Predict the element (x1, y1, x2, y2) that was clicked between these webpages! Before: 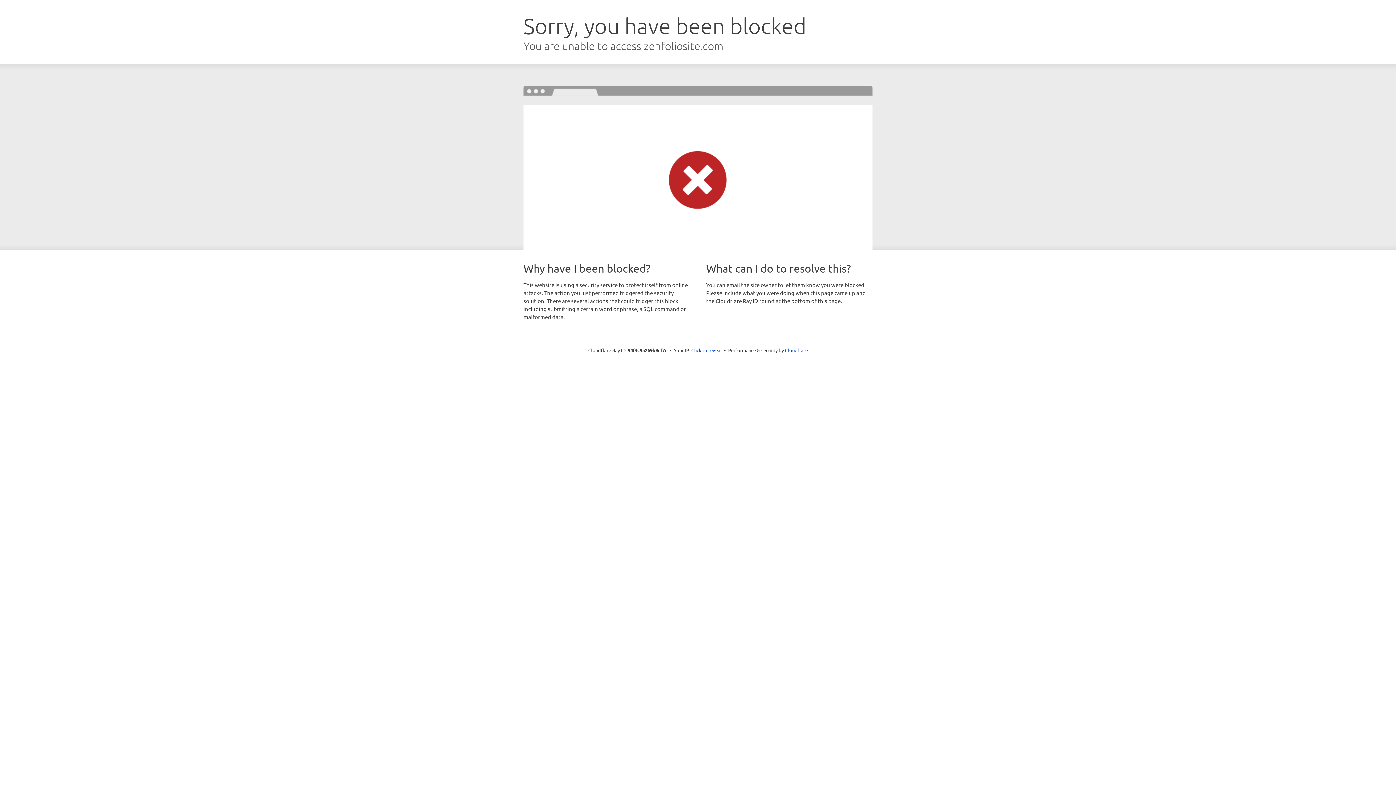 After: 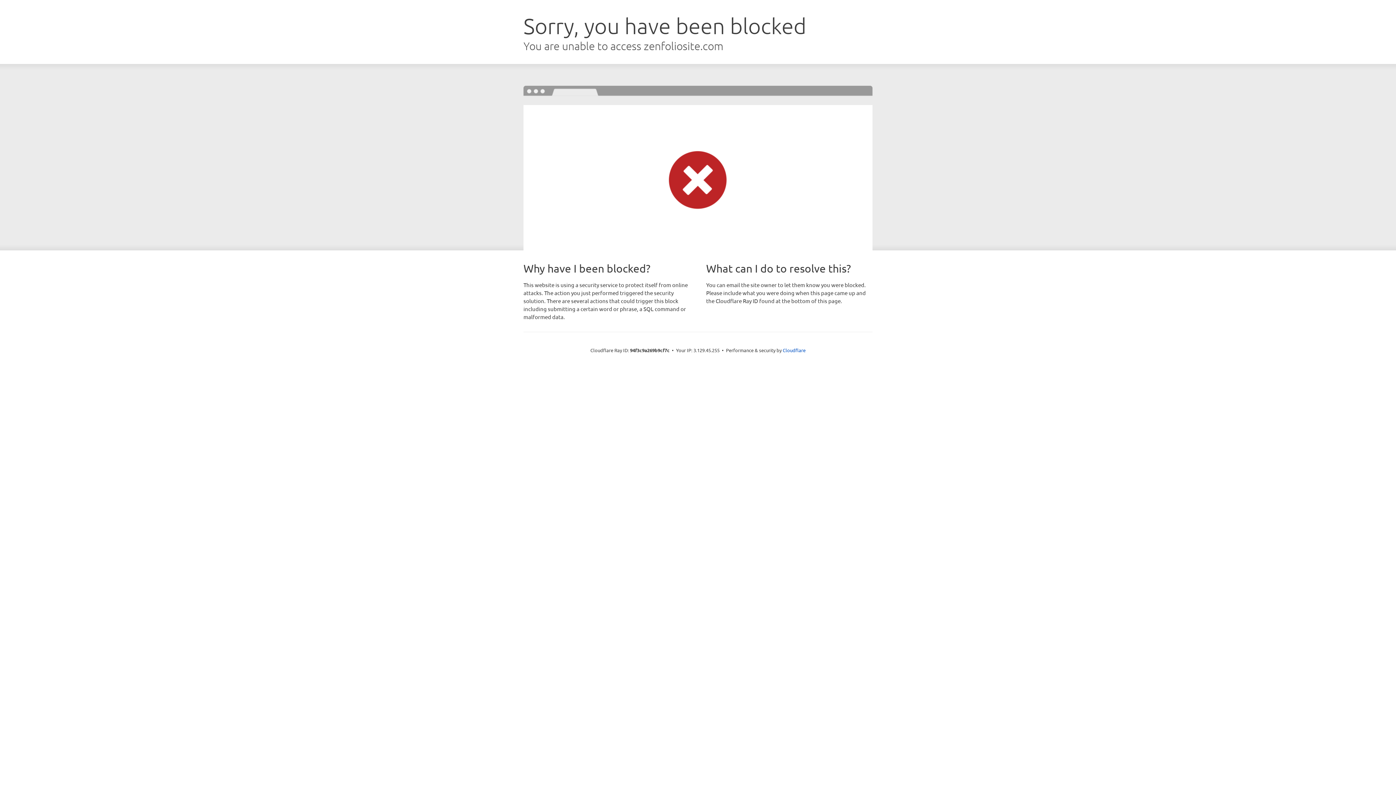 Action: label: Click to reveal bbox: (691, 346, 722, 353)